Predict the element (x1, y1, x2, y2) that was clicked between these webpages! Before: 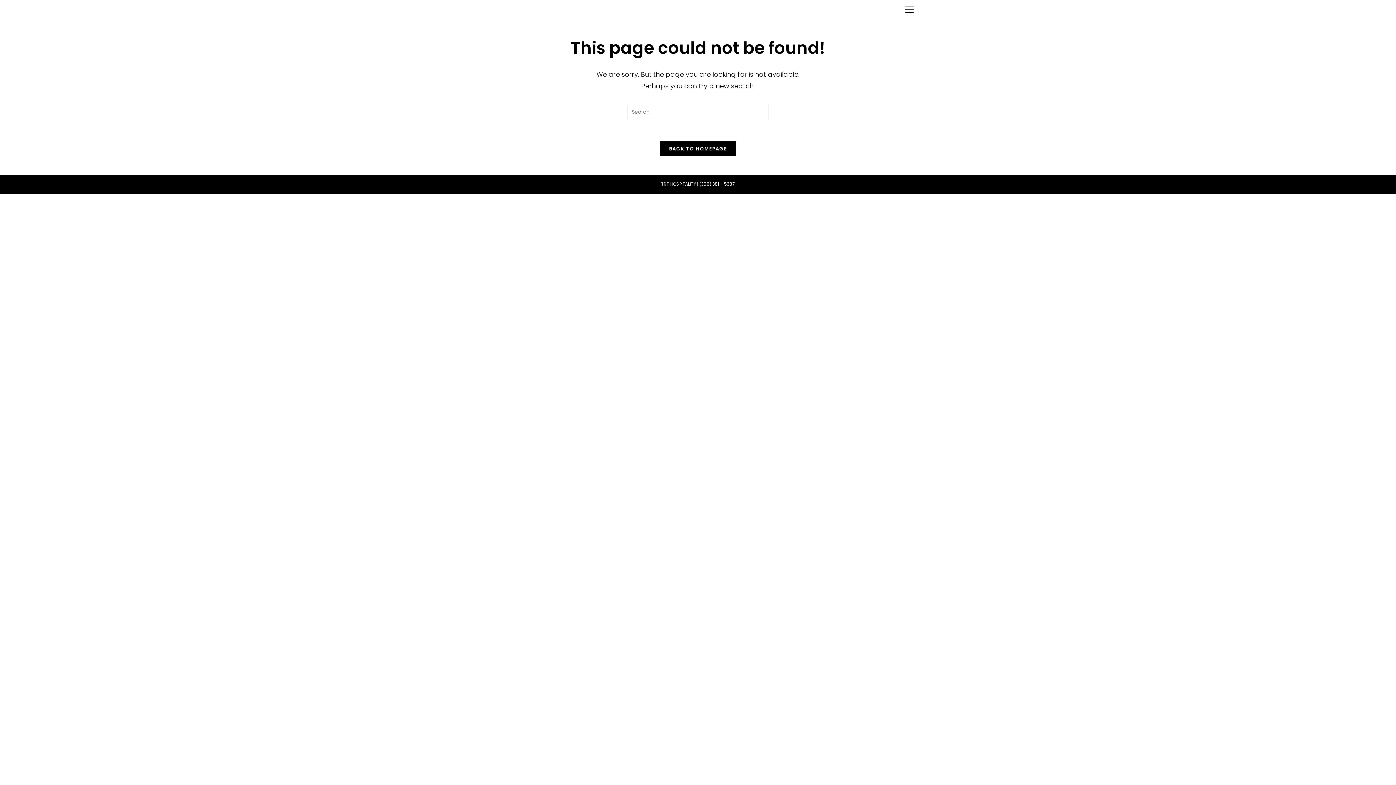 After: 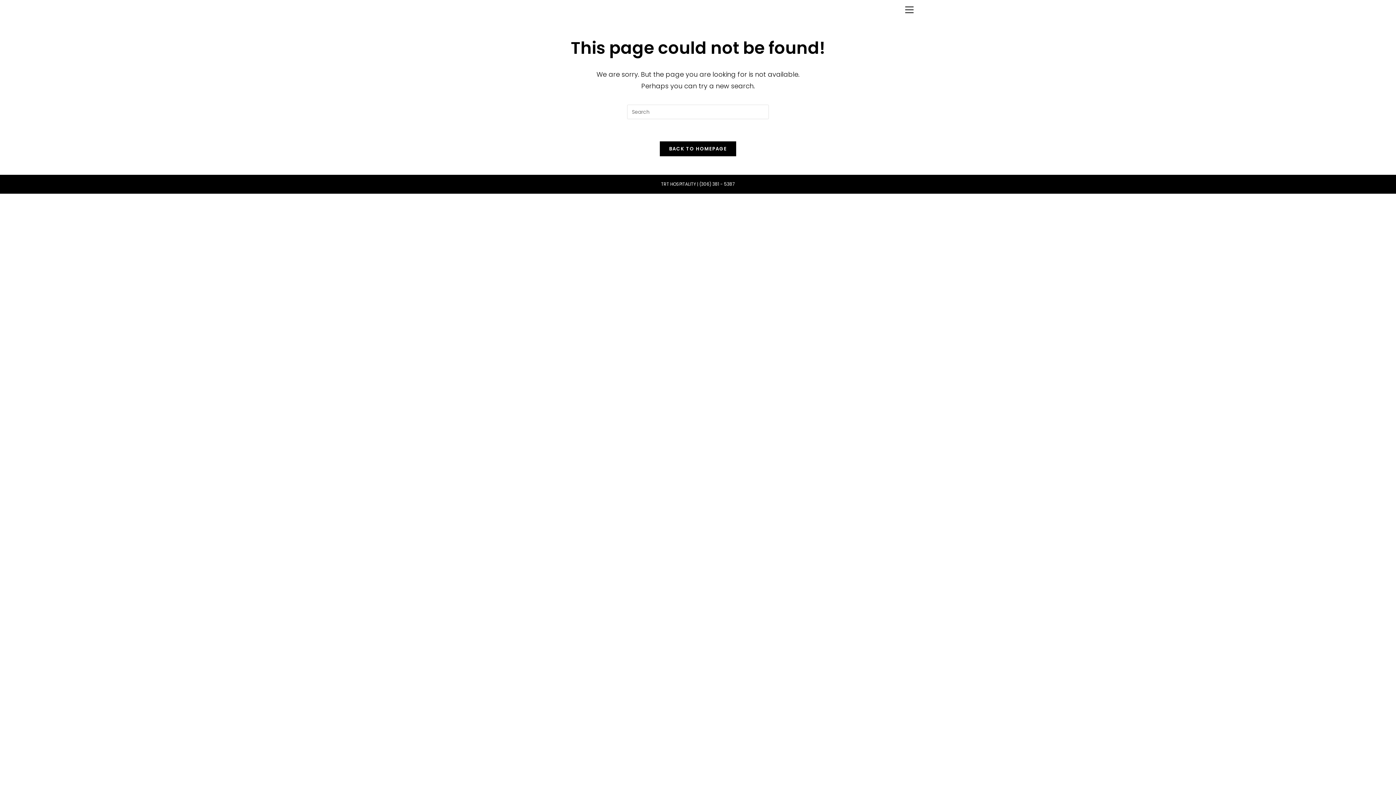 Action: bbox: (659, 141, 736, 156) label: BACK TO HOMEPAGE